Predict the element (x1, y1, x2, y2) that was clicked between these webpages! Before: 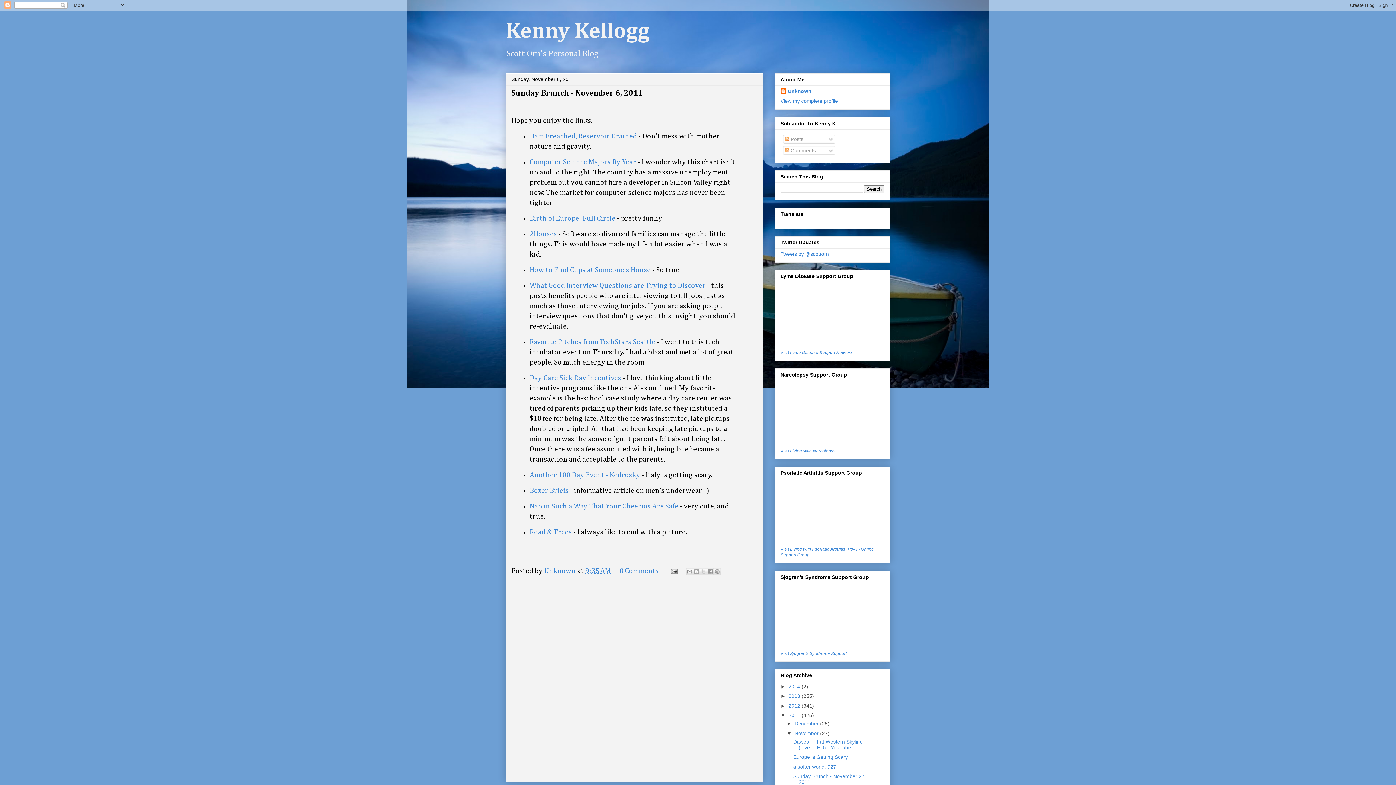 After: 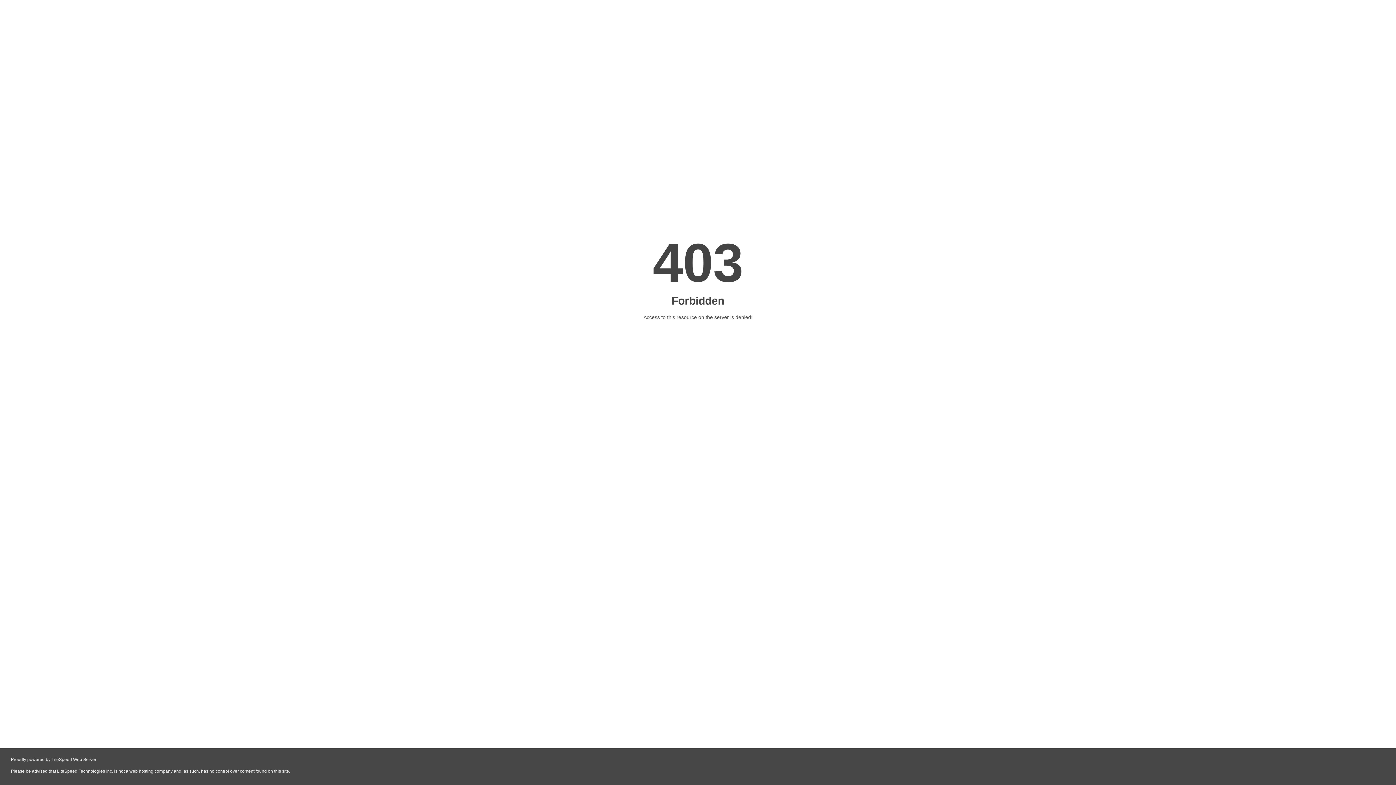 Action: bbox: (529, 528, 572, 536) label: Road & Trees